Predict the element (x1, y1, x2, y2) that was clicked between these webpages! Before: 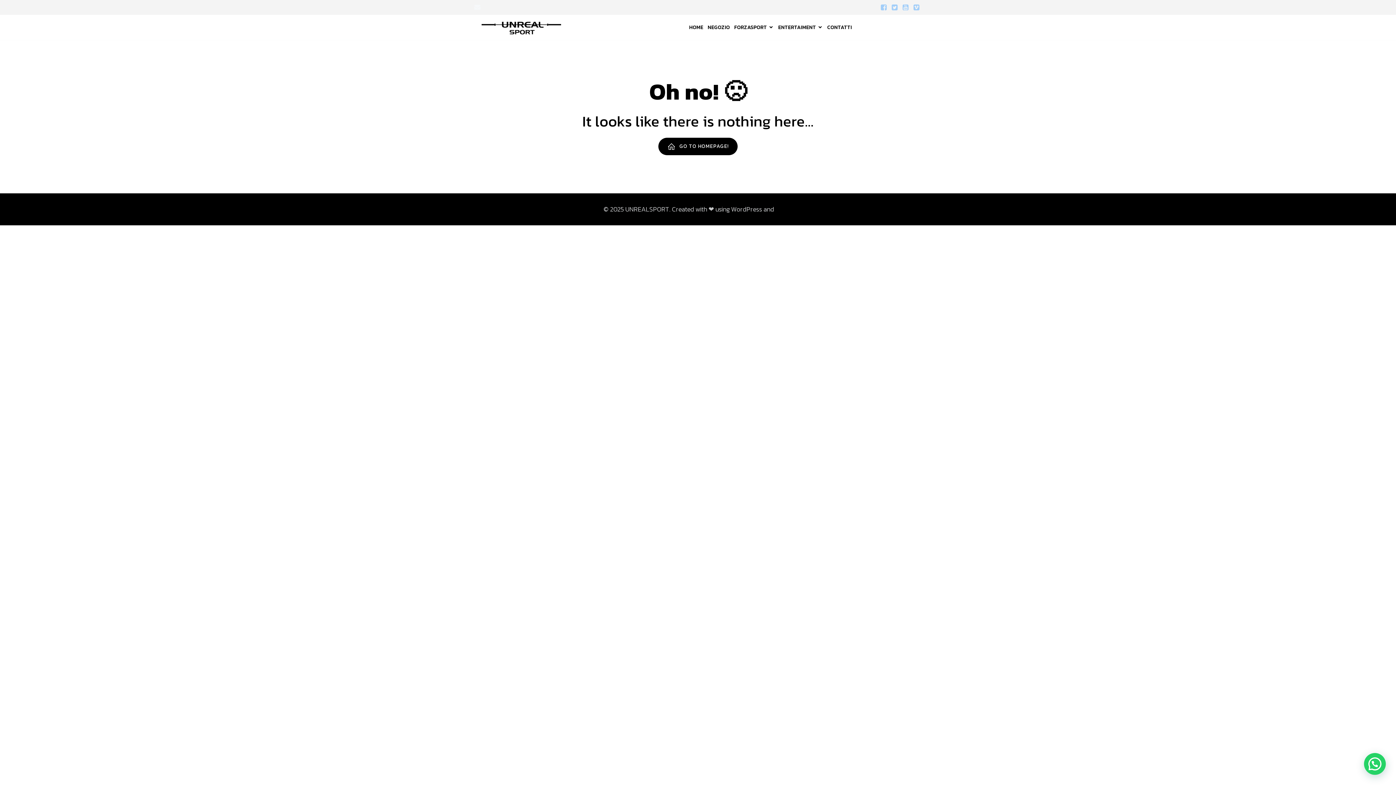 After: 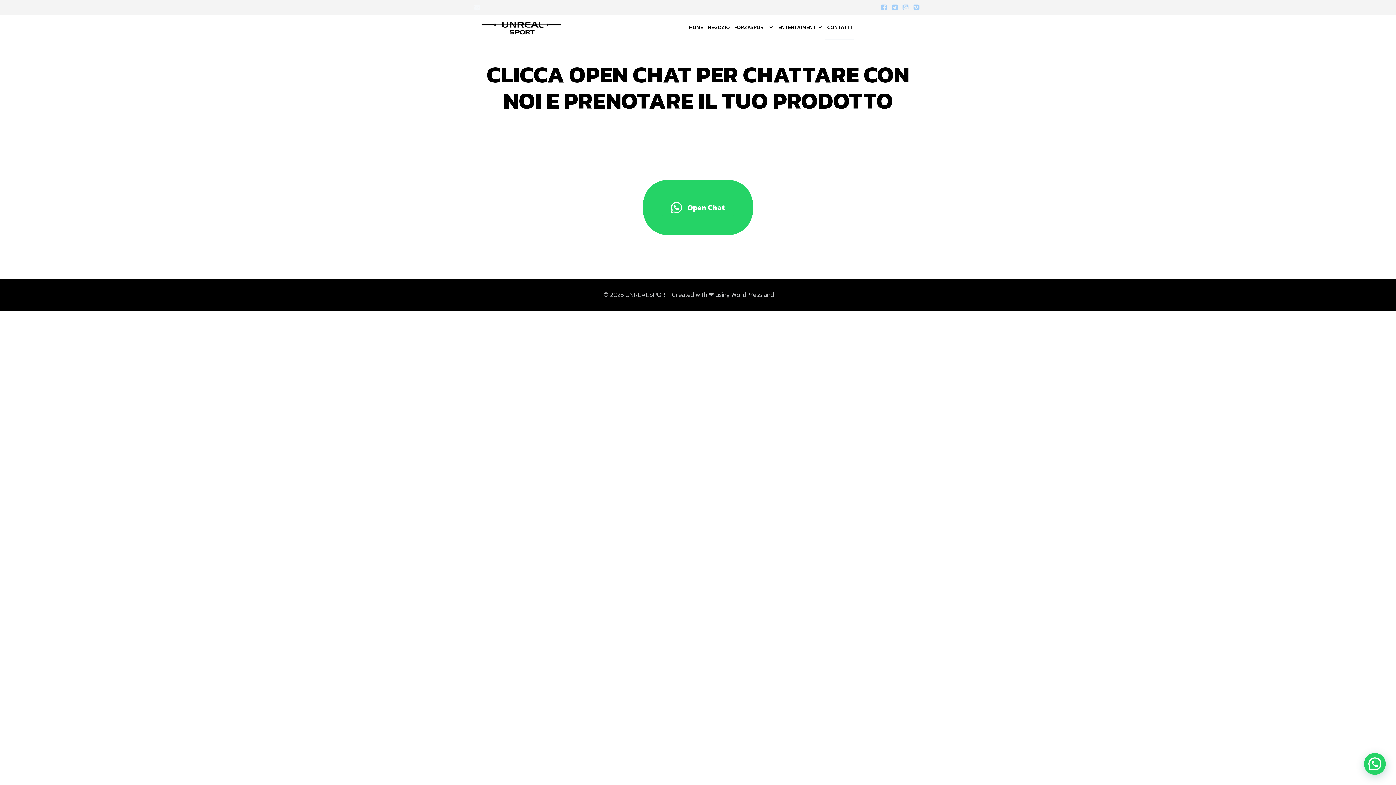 Action: bbox: (825, 14, 854, 39) label: CONTATTI